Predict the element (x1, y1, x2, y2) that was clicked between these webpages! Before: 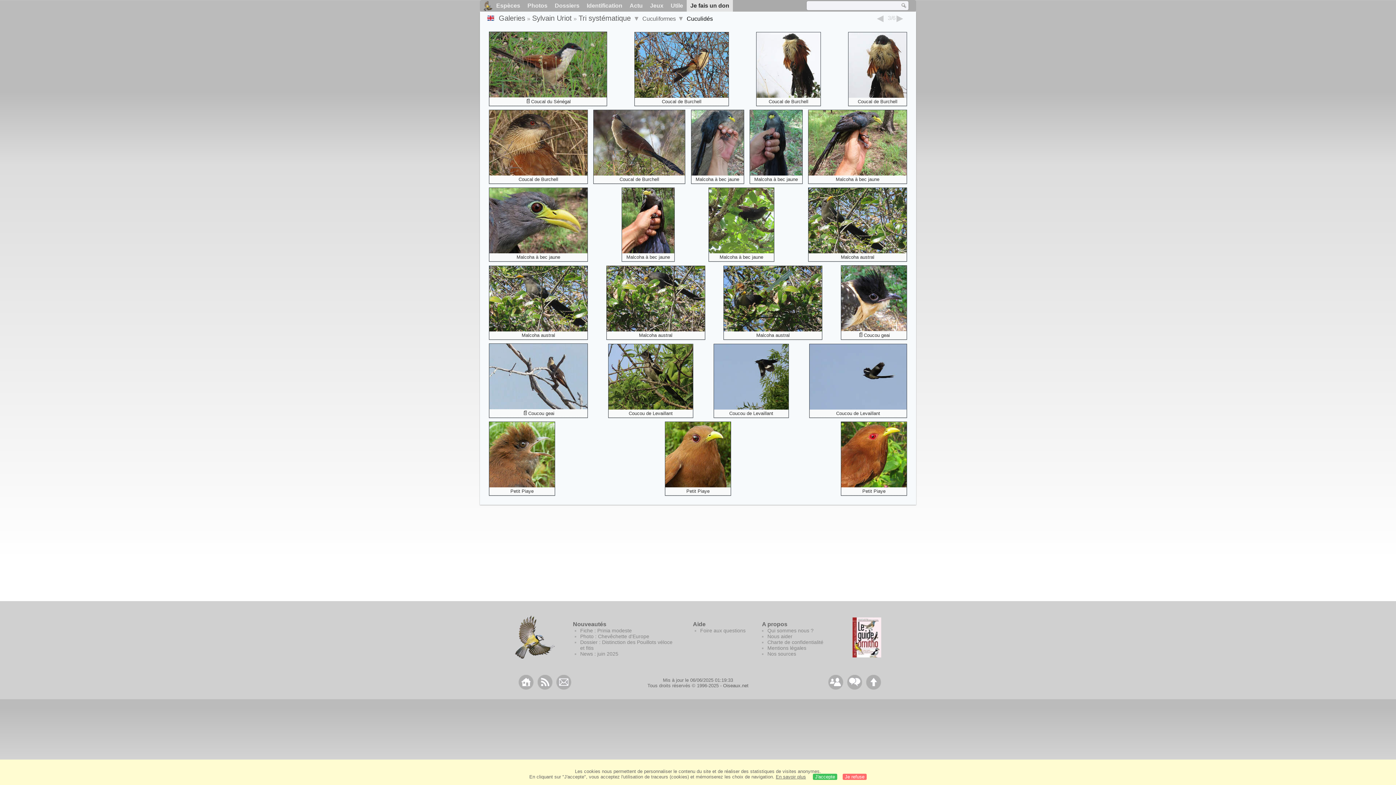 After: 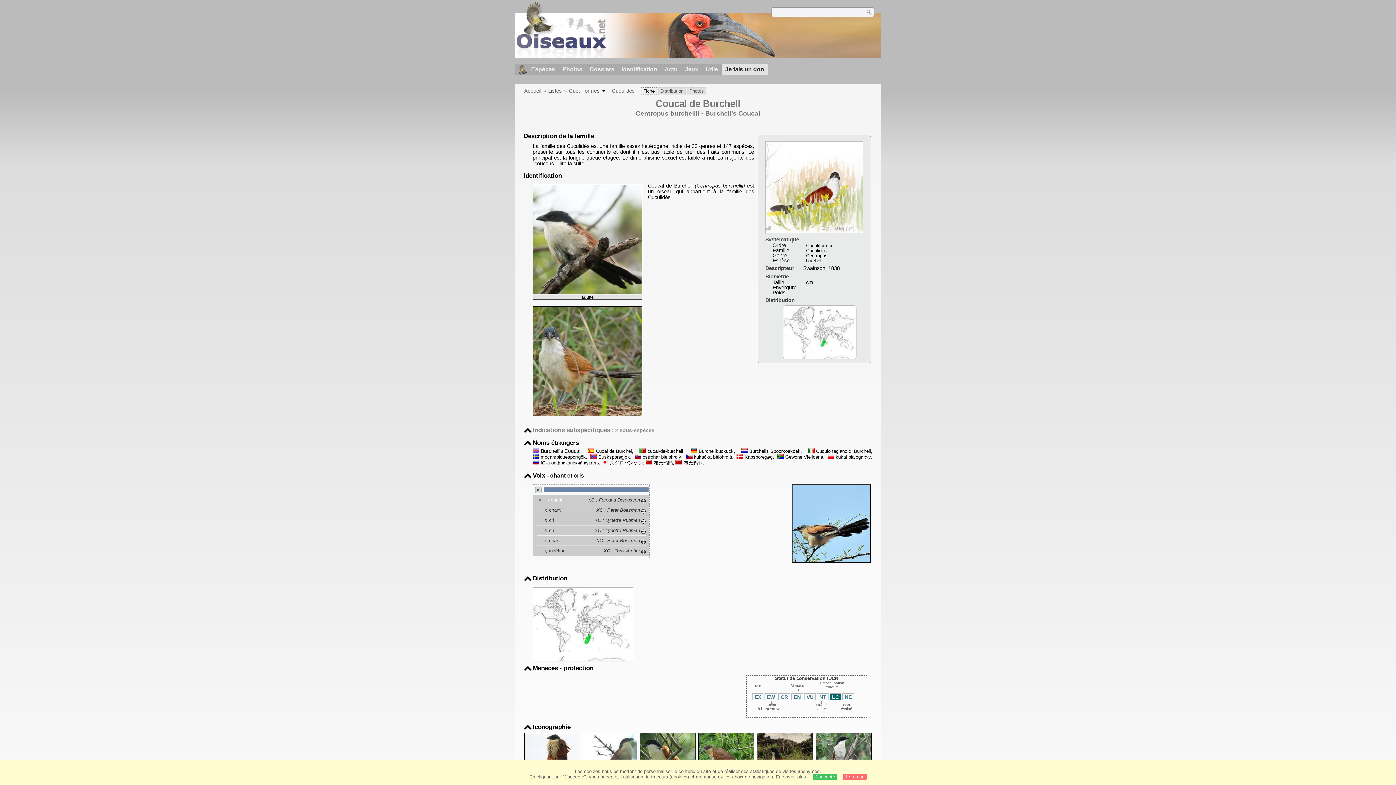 Action: bbox: (594, 175, 684, 183) label: Coucal de Burchell